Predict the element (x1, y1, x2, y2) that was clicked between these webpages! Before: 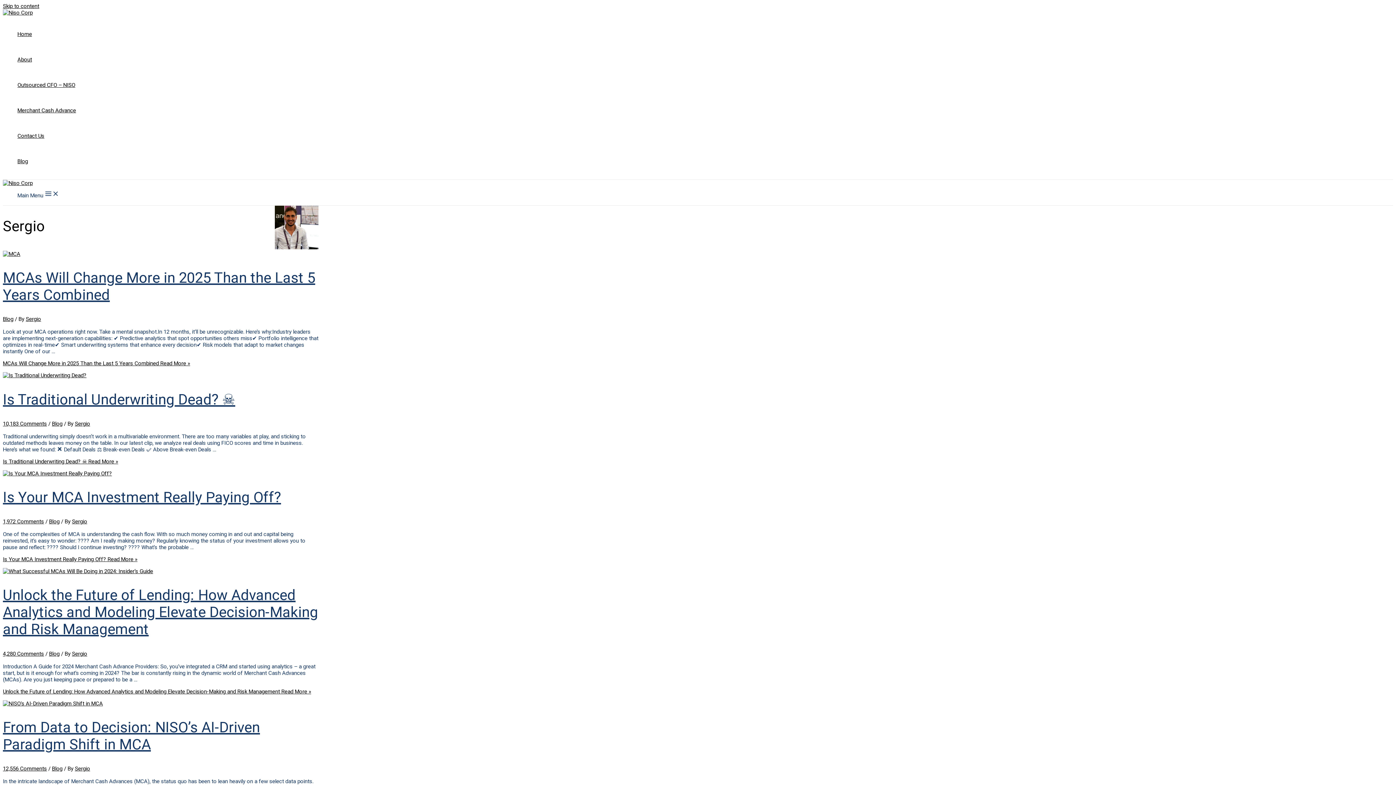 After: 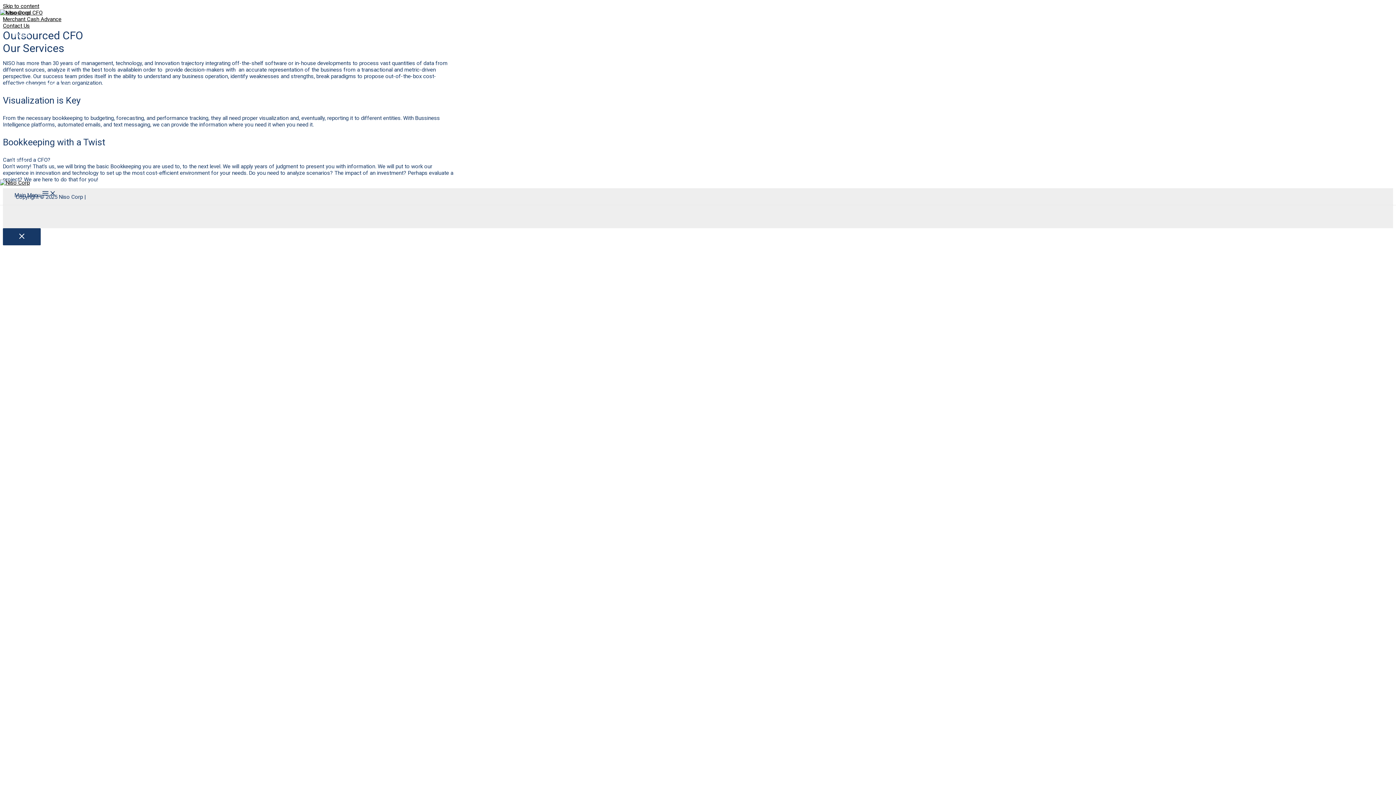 Action: bbox: (17, 72, 76, 97) label: Outsourced CFO – NISO